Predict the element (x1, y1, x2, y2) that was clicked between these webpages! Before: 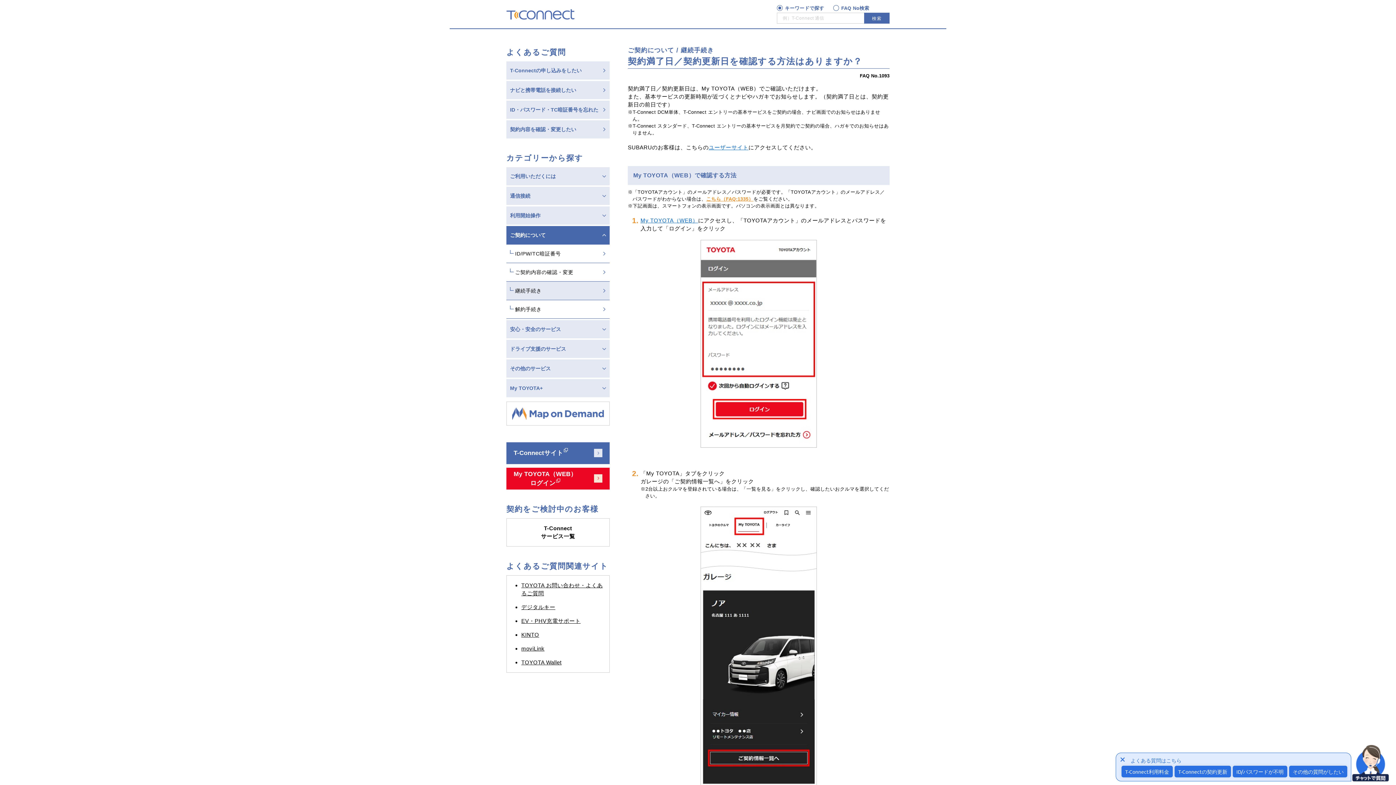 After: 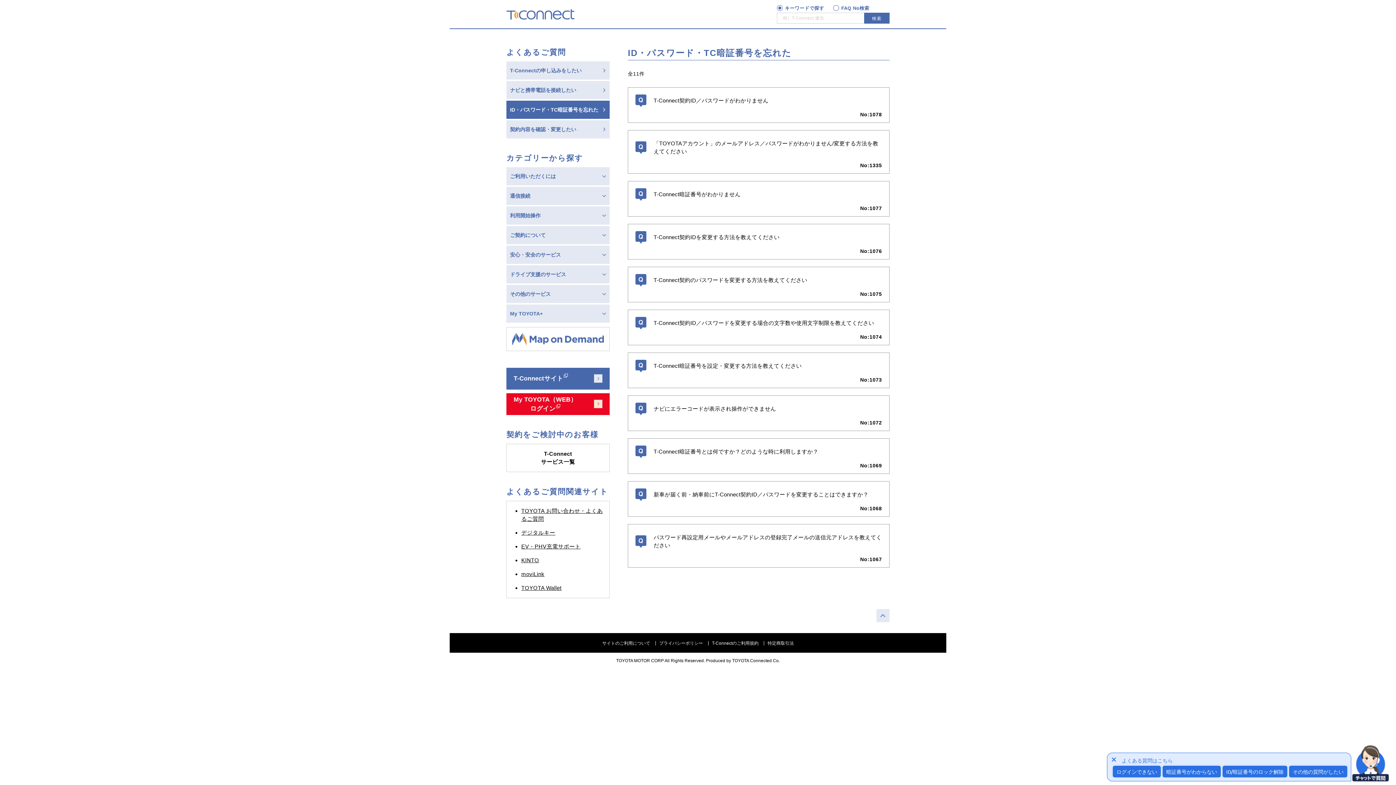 Action: bbox: (506, 100, 609, 118) label: ID・パスワード・TC暗証番号を忘れた